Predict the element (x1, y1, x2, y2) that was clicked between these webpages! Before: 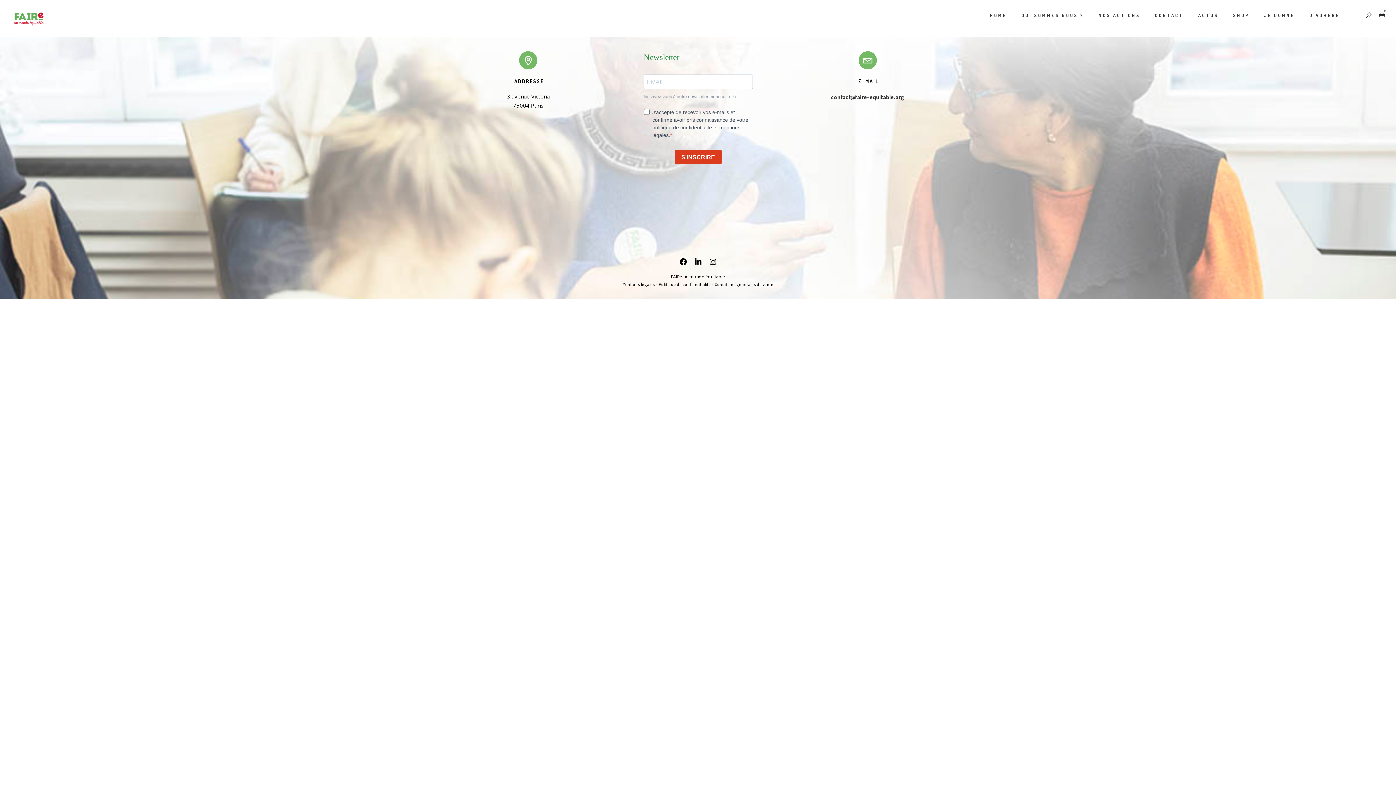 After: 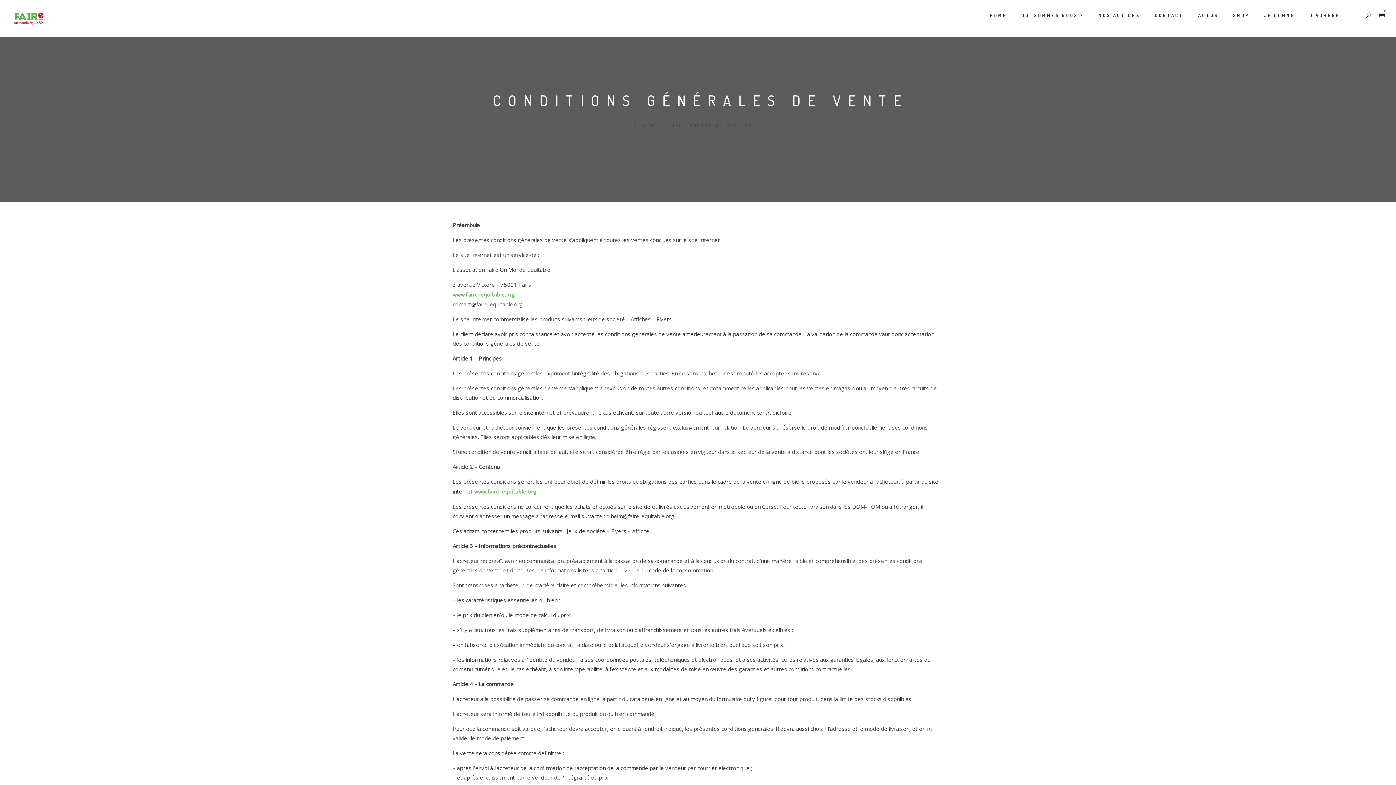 Action: bbox: (714, 281, 773, 287) label: Conditions générales de vente